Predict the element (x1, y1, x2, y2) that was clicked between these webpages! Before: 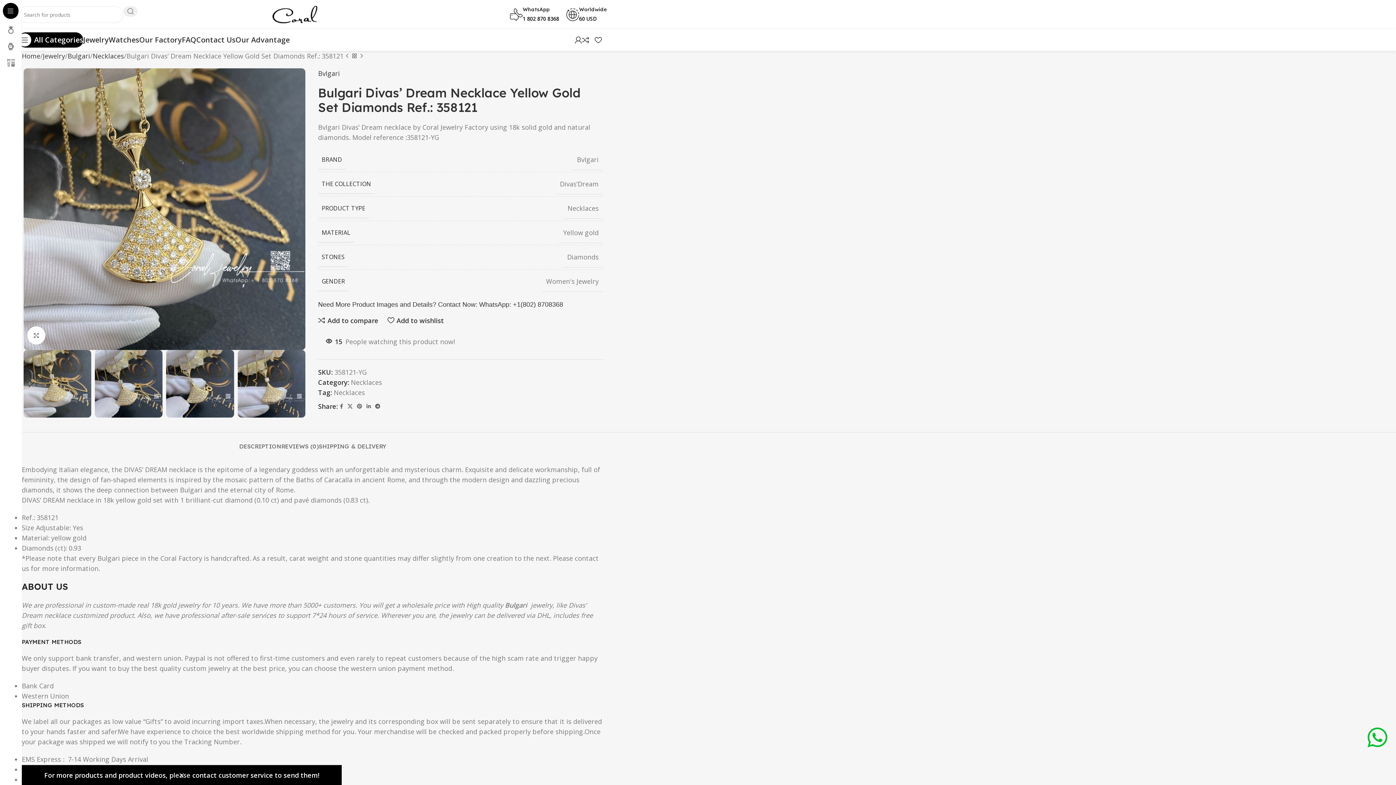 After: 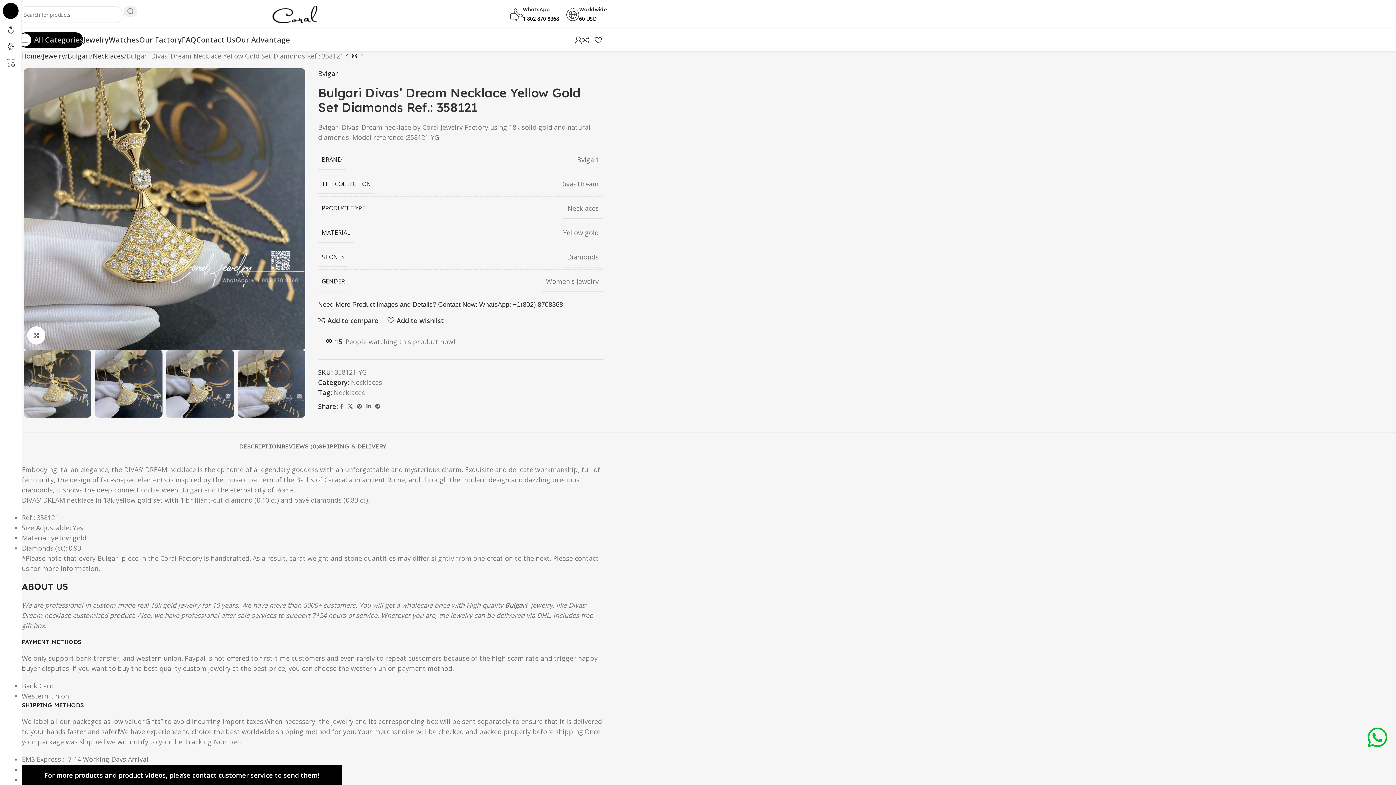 Action: label: Open sticky navigation bbox: (18, 32, 83, 47)